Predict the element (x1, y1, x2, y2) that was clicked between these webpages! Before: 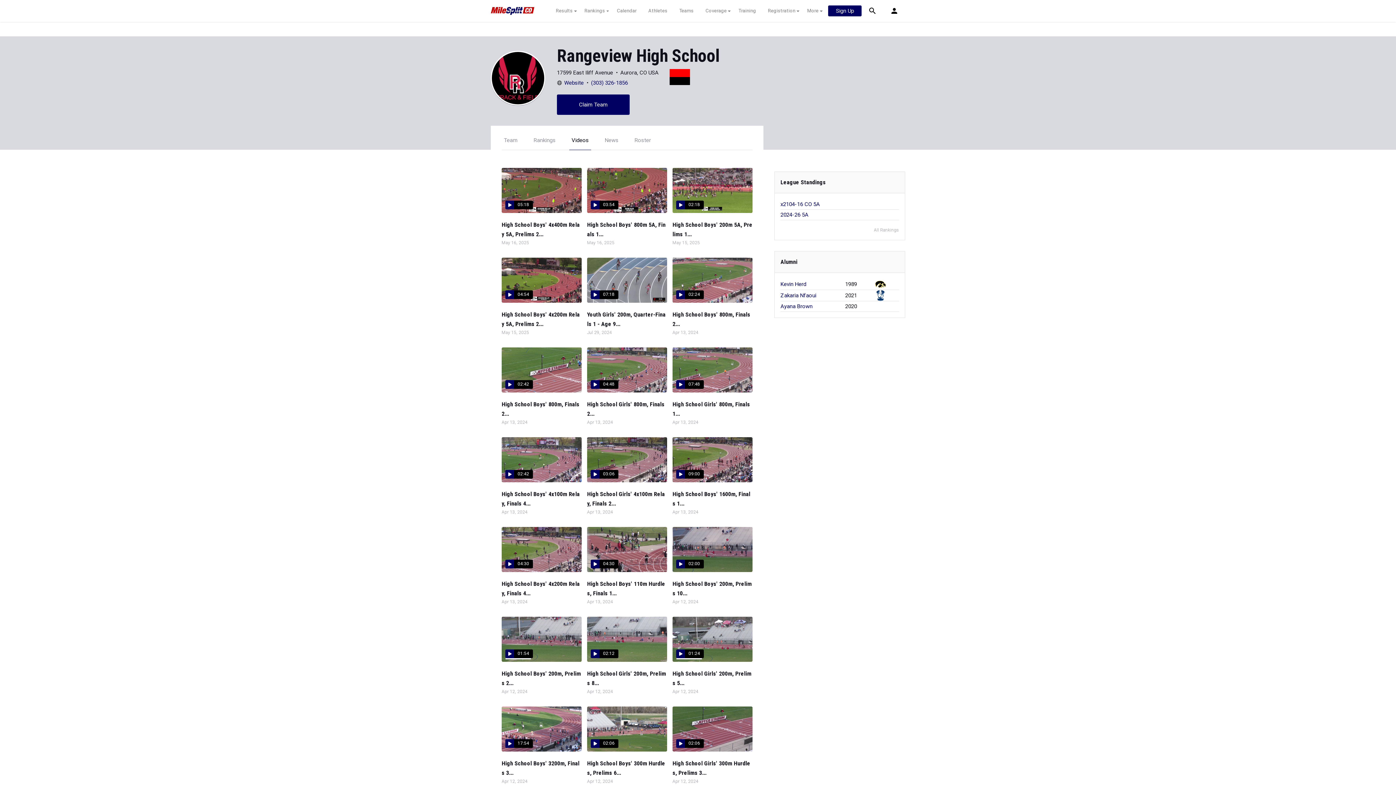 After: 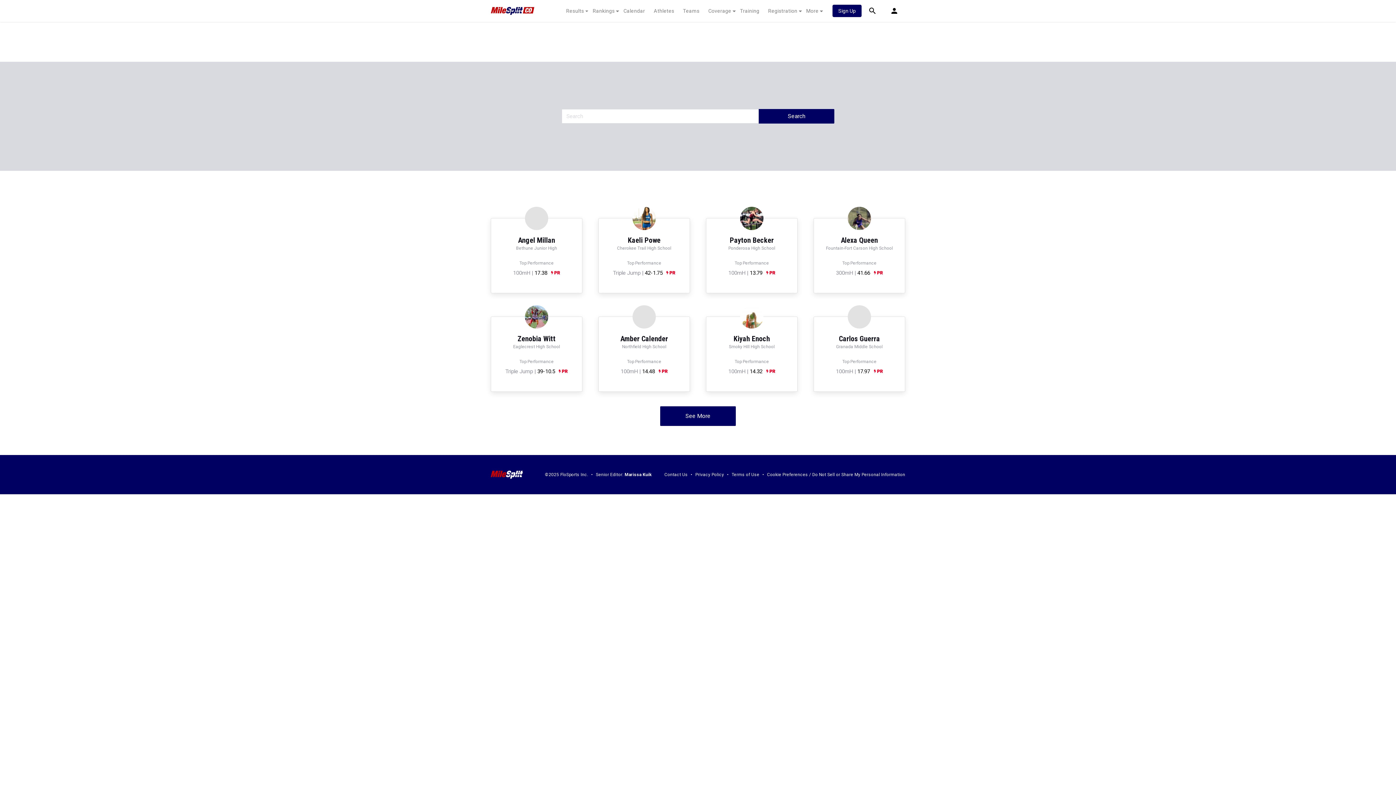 Action: label: Athletes bbox: (644, 7, 671, 14)